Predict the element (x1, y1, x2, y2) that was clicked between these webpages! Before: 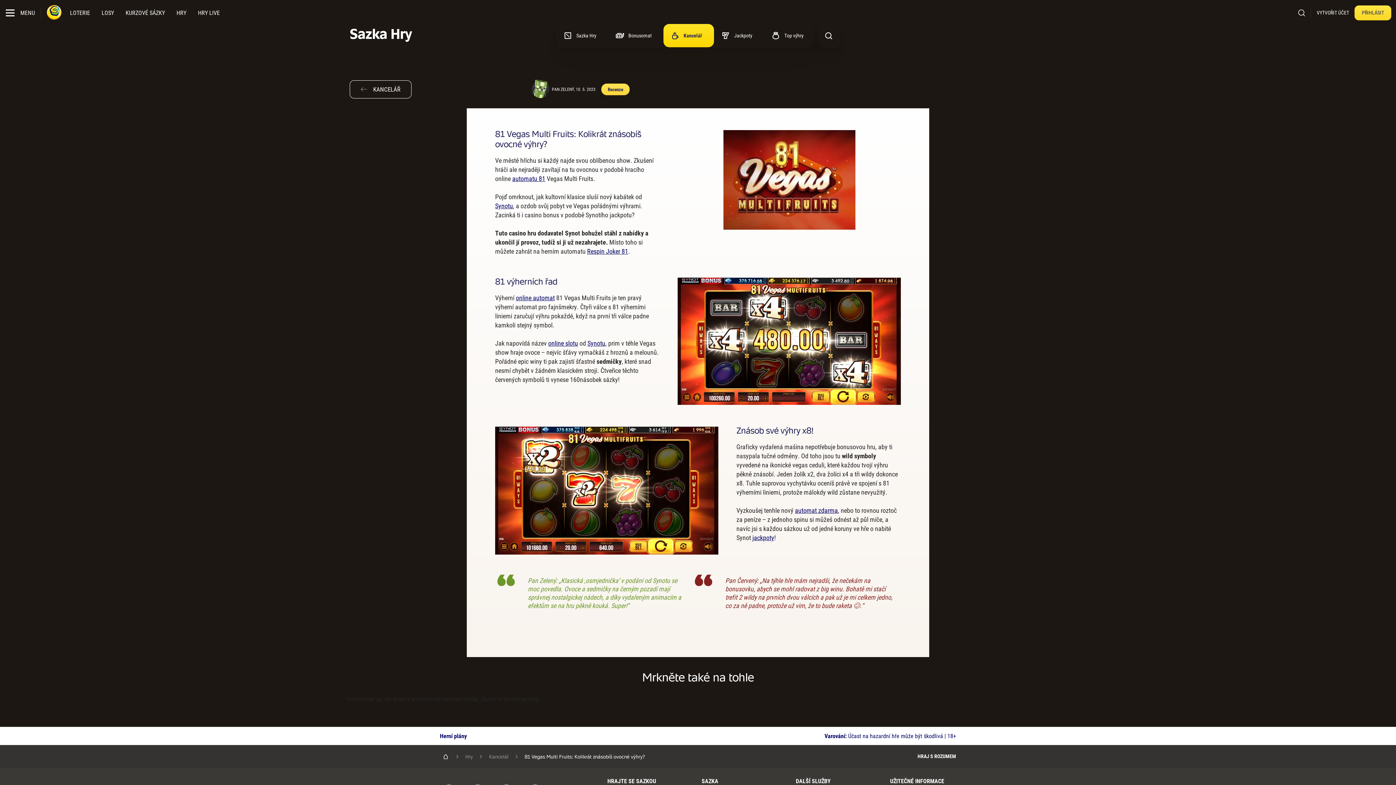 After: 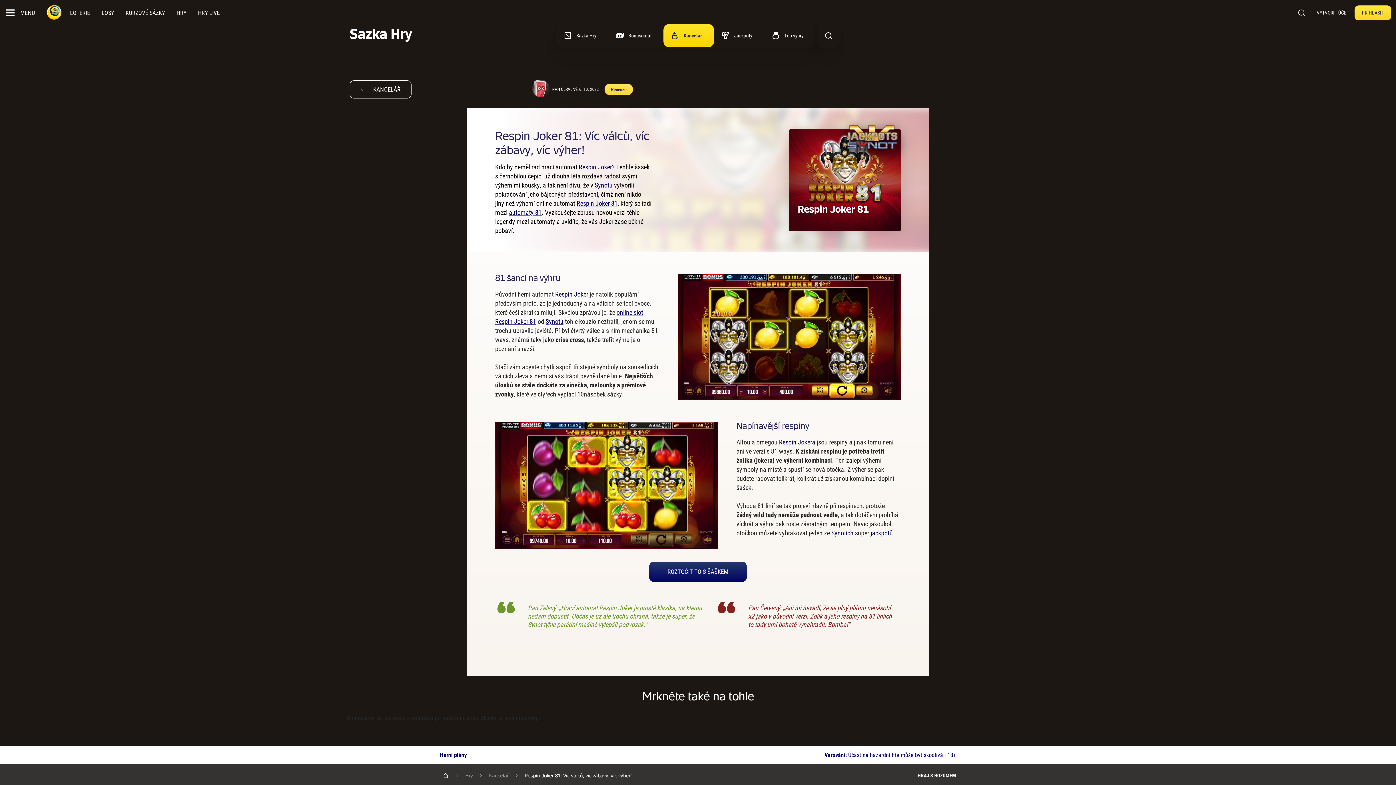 Action: label: Respin Joker 81 bbox: (587, 247, 628, 255)